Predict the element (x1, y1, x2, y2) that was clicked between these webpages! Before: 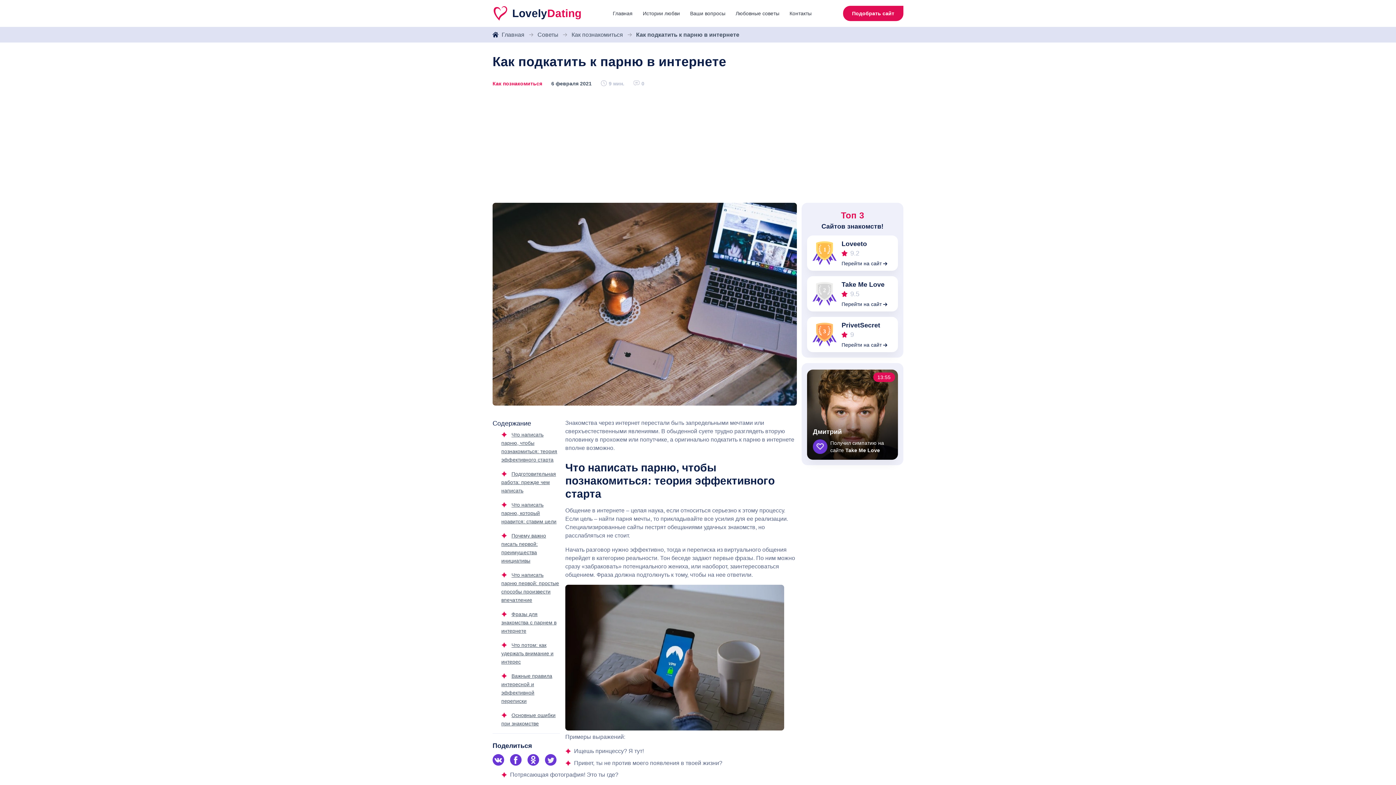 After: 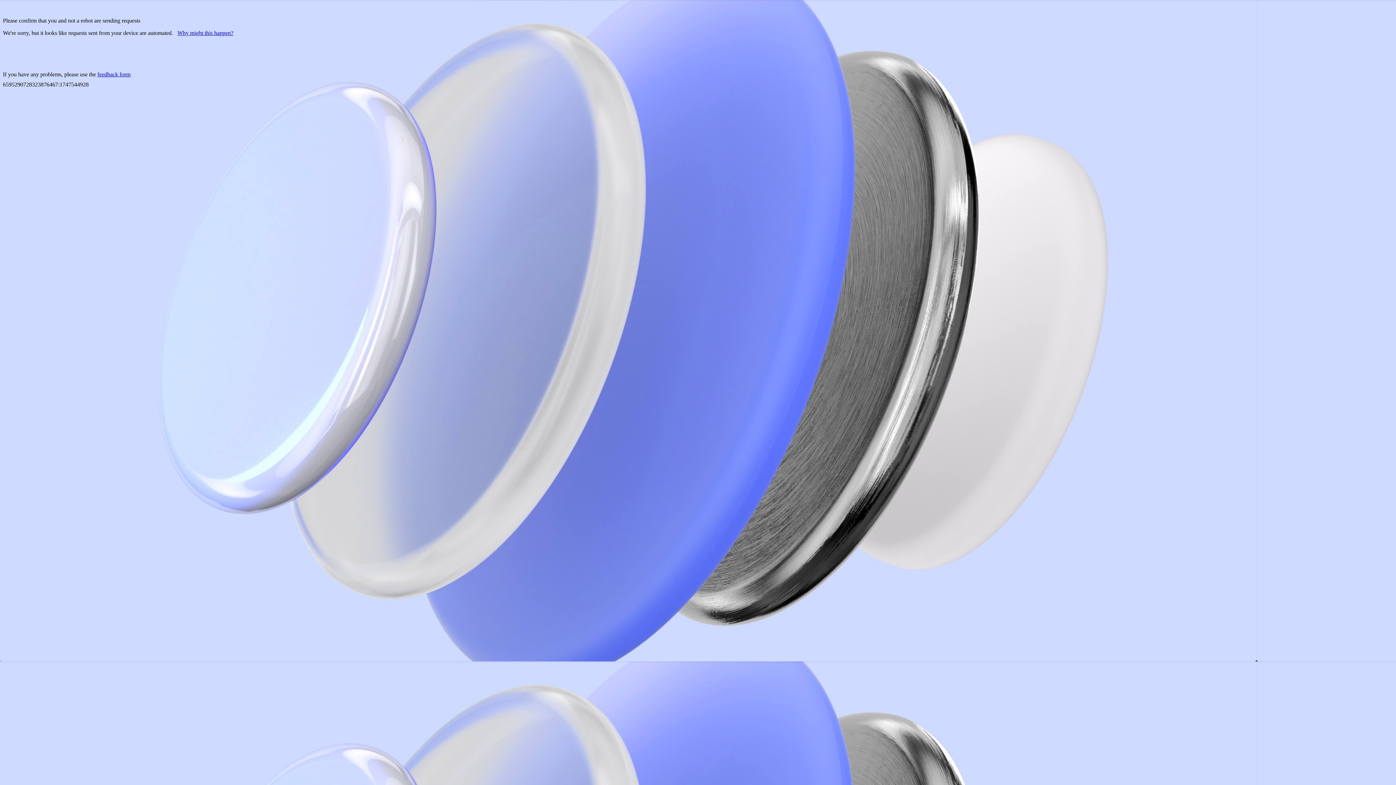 Action: bbox: (807, 369, 898, 460) label: 13:55
Дмитрий
Получил симпатию на сайте Take Me Love